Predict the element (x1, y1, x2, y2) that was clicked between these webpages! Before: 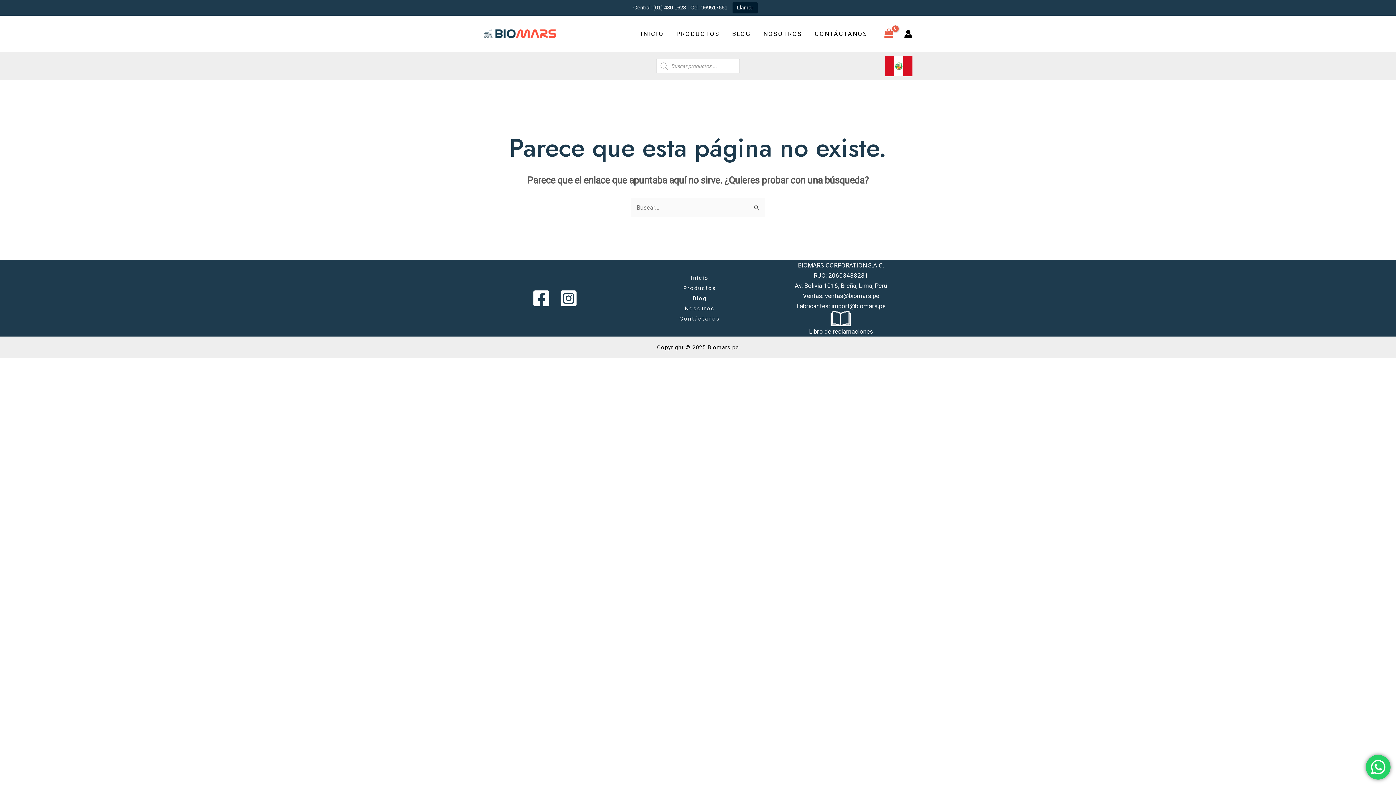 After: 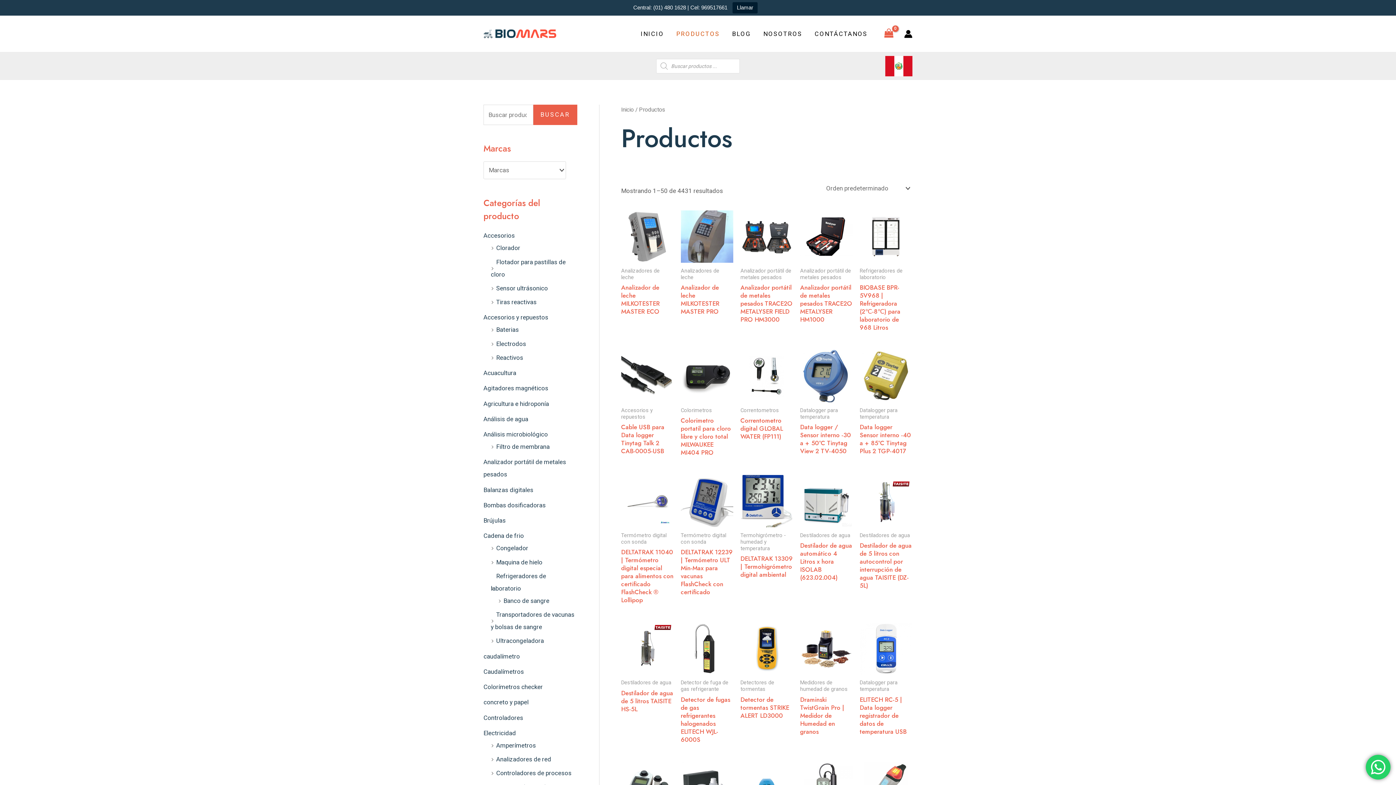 Action: bbox: (670, 15, 726, 52) label: PRODUCTOS